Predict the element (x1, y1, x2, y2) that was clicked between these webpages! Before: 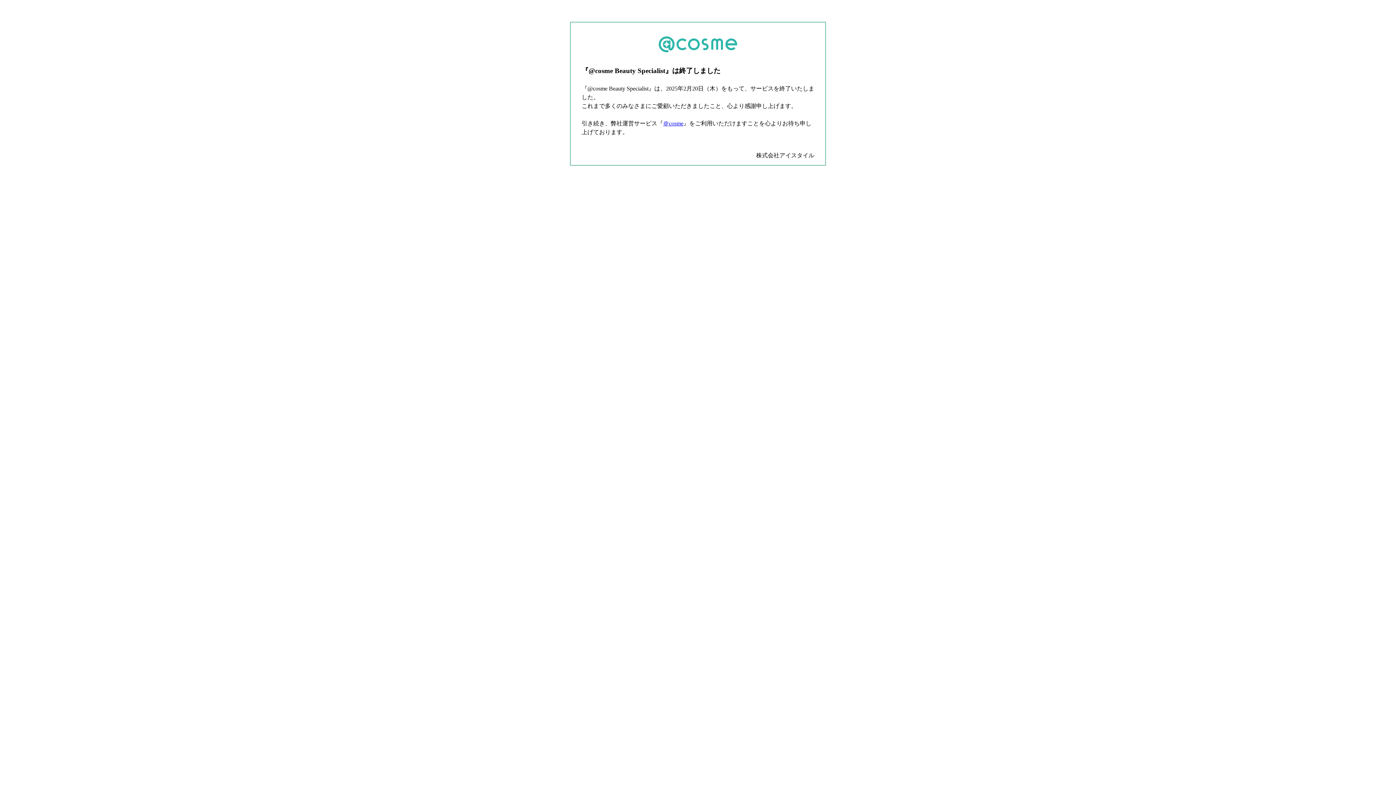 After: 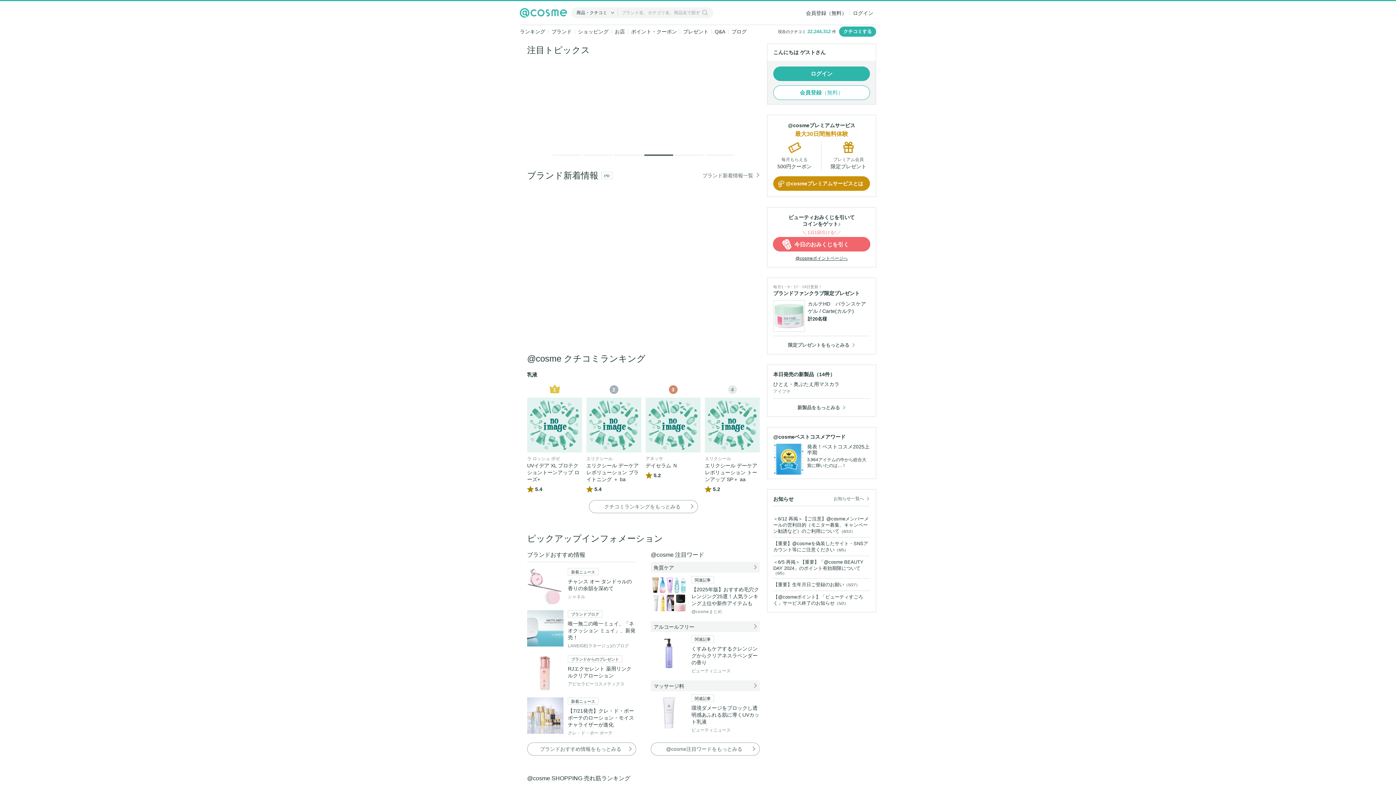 Action: label: ＠cosme bbox: (663, 120, 683, 126)